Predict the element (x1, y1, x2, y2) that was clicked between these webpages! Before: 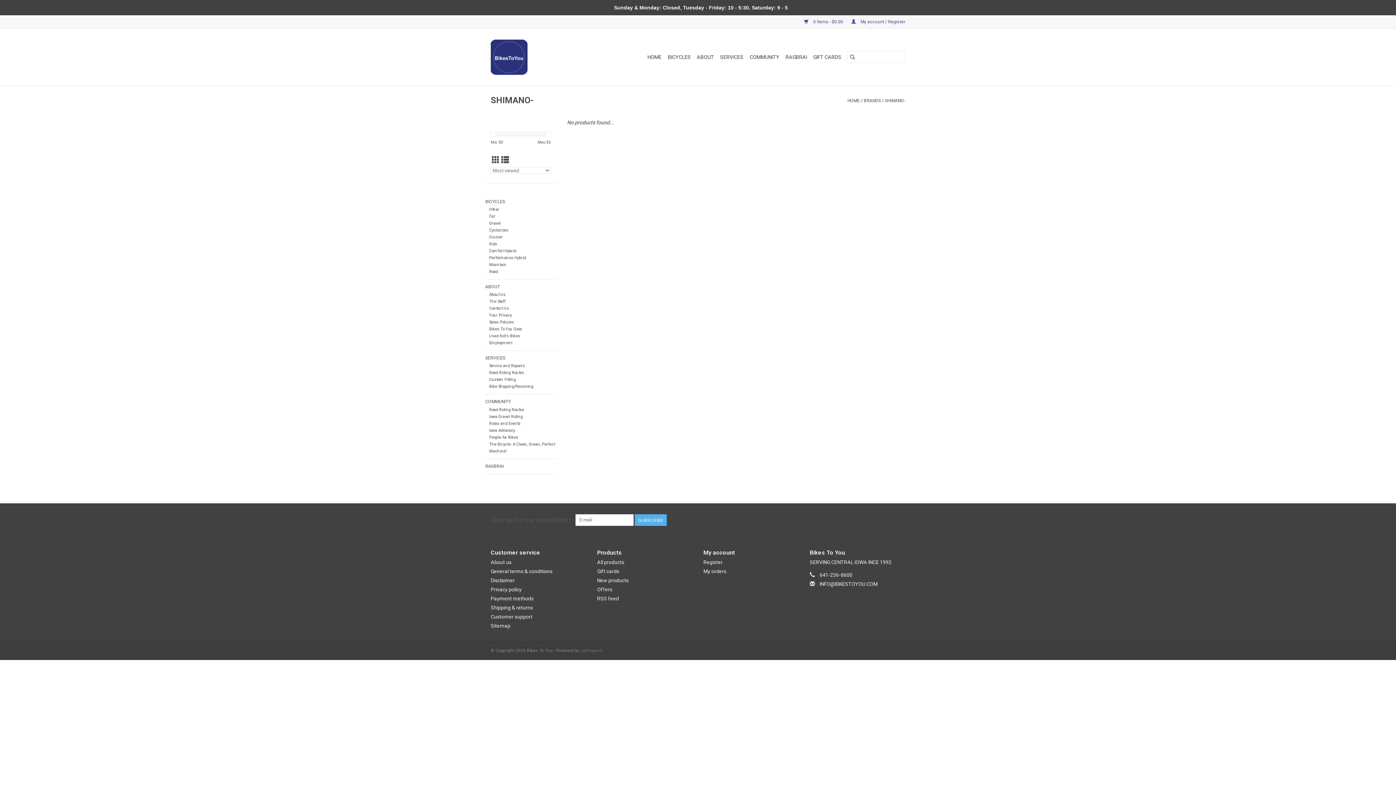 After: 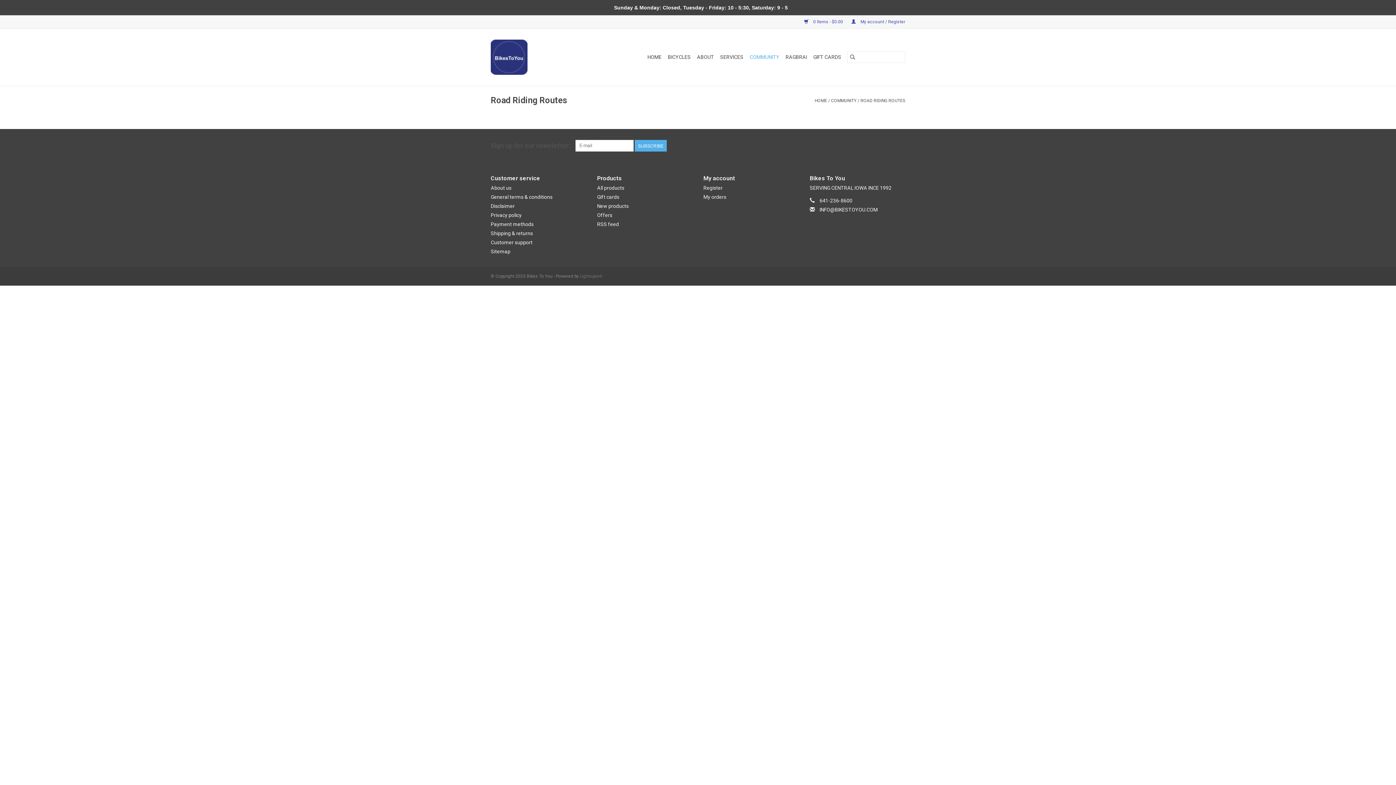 Action: bbox: (489, 407, 524, 412) label: Road Riding Routes